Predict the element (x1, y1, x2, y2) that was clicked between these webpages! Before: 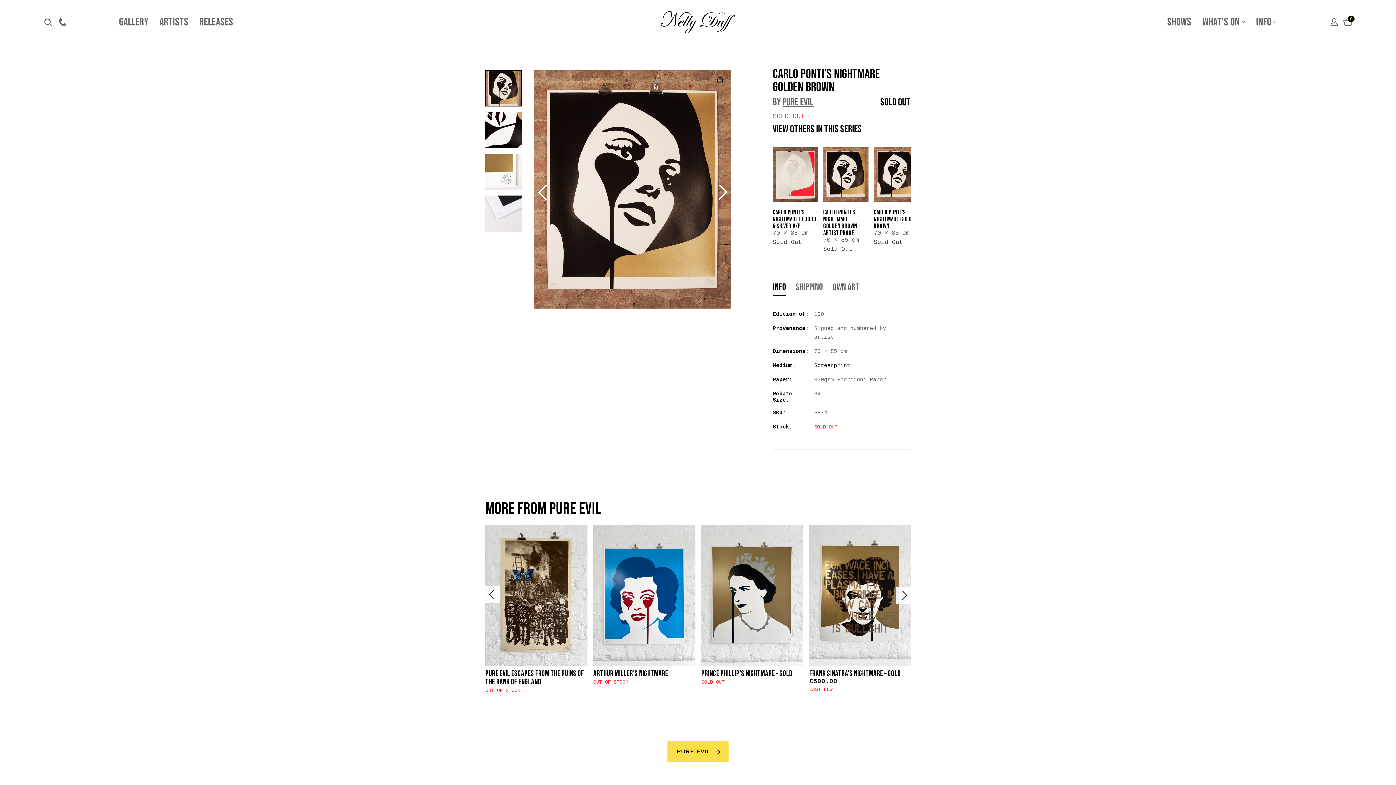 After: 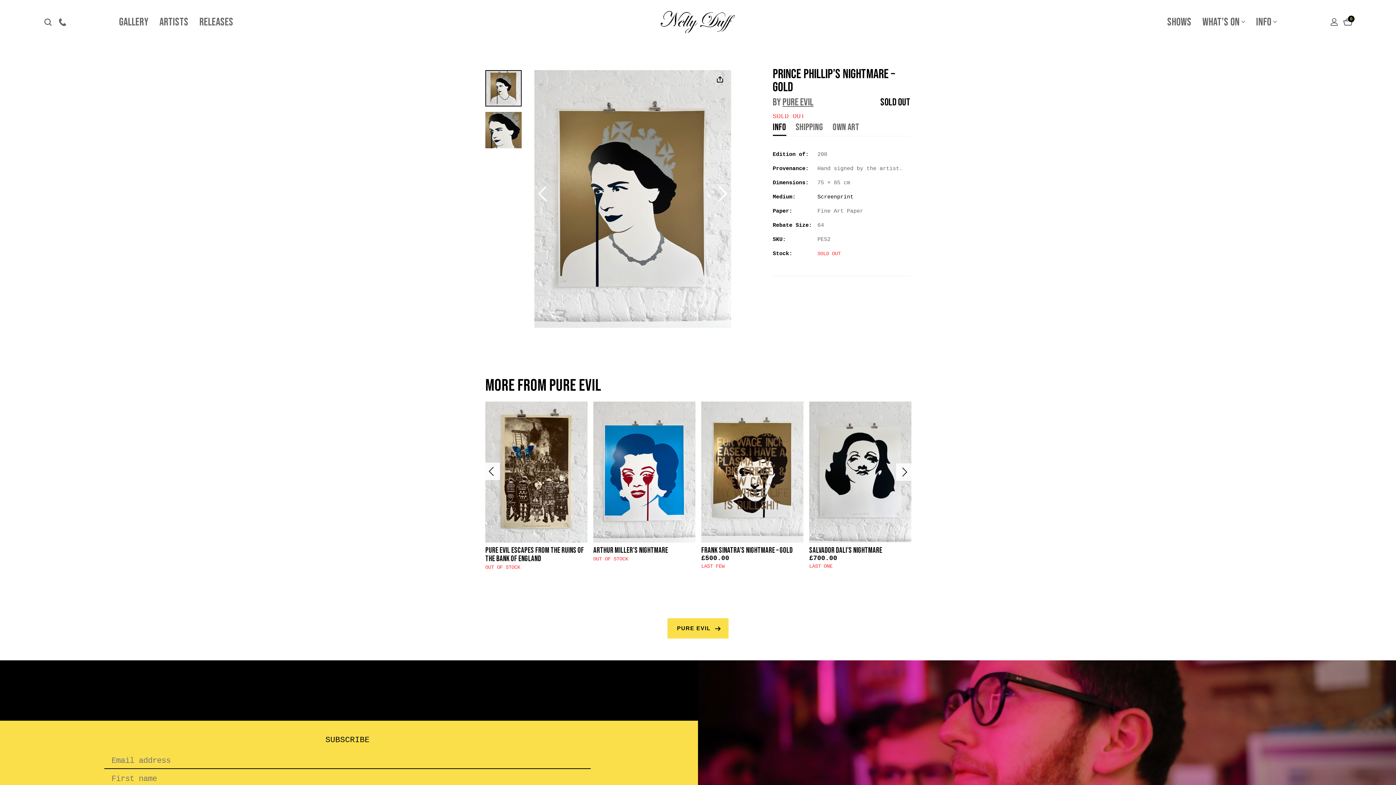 Action: label: Prince Phillip’s Nightmare – Gold
SOLD OUT bbox: (701, 525, 803, 689)